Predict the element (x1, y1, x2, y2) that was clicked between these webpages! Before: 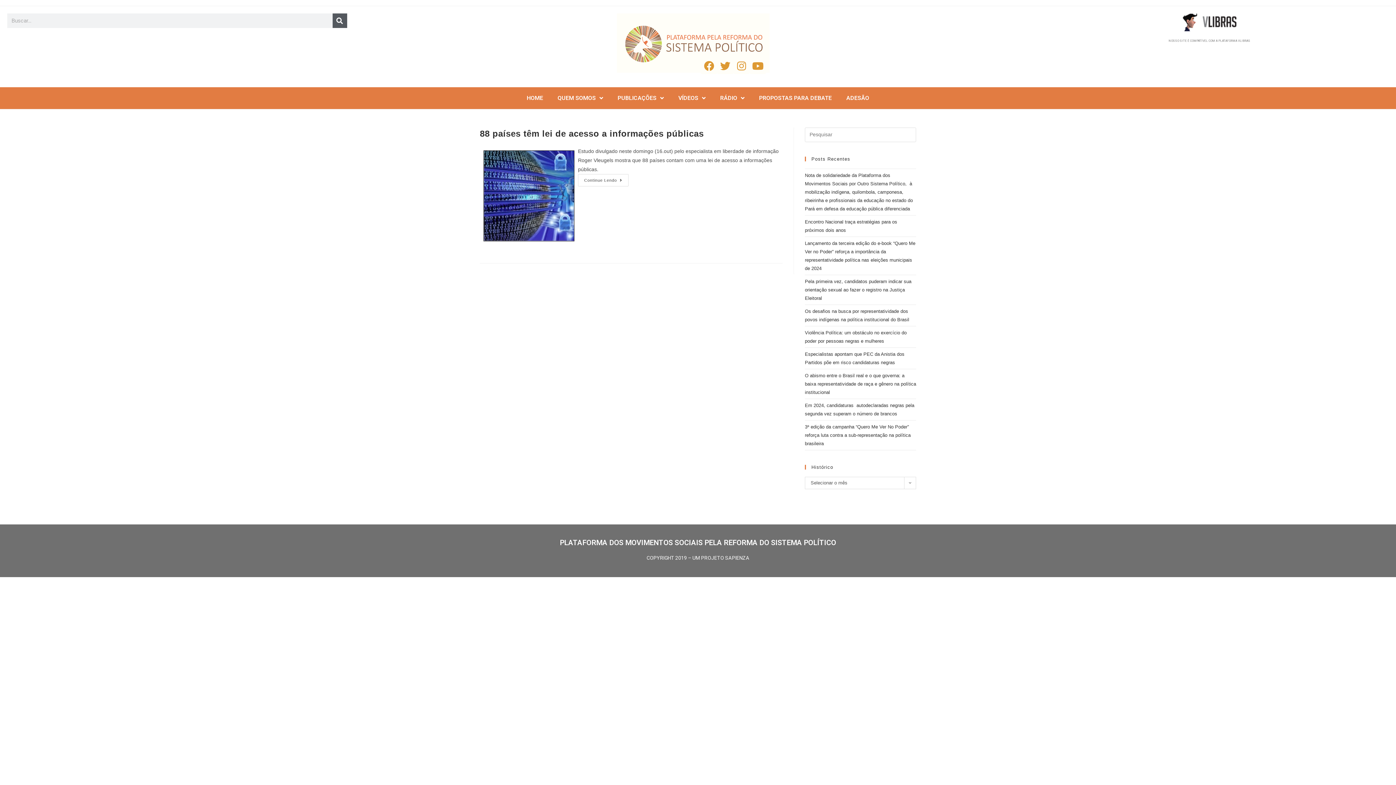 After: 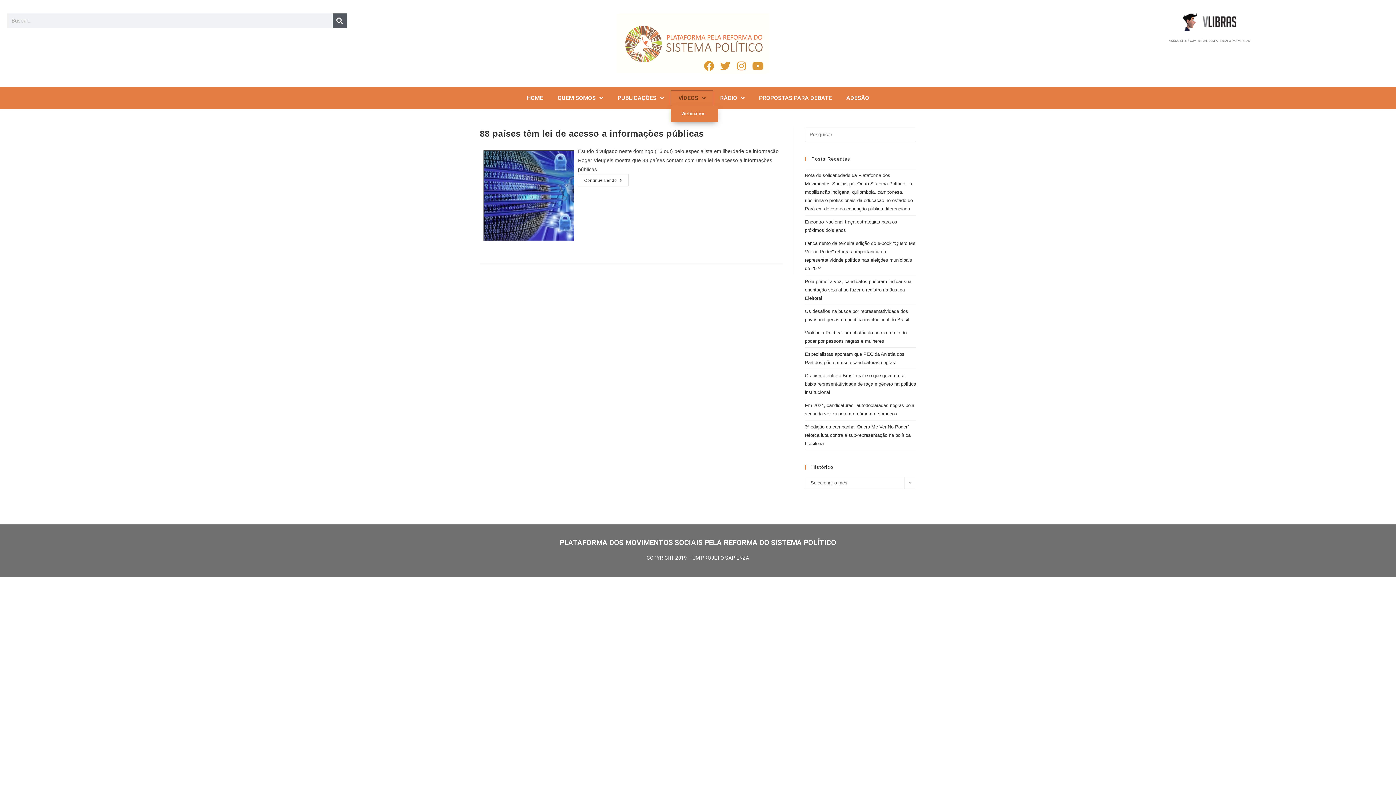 Action: bbox: (671, 90, 713, 105) label: VÍDEOS